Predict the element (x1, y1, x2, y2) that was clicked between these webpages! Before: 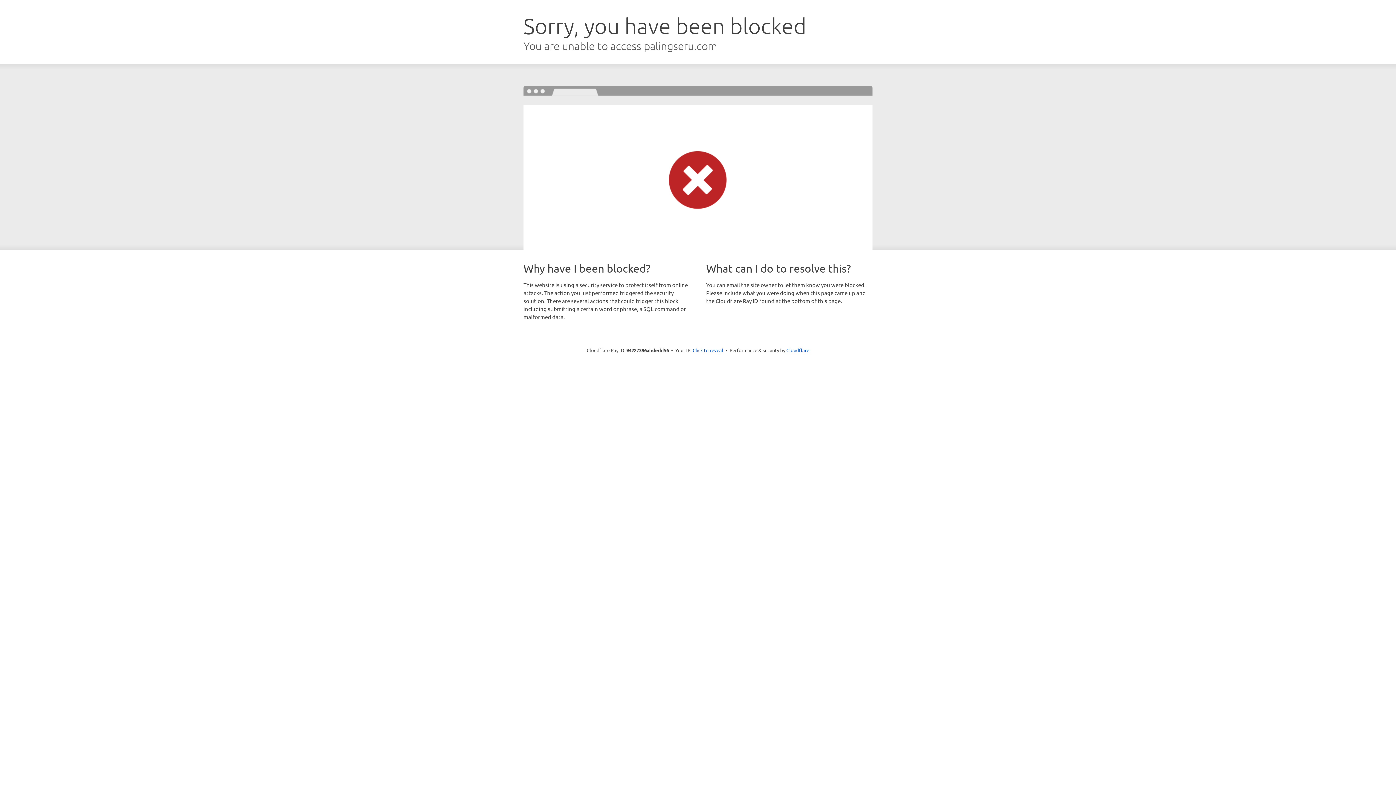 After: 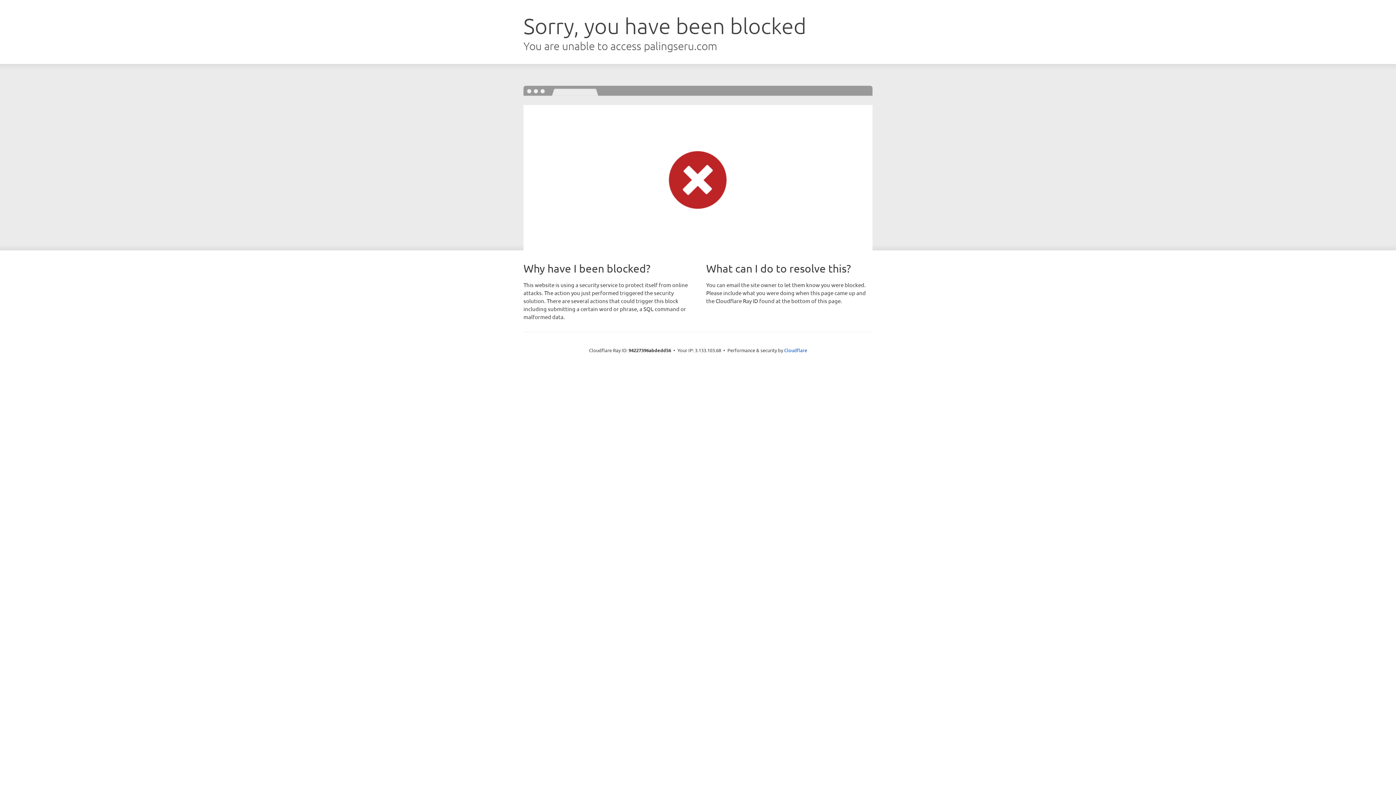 Action: bbox: (692, 346, 723, 353) label: Click to reveal